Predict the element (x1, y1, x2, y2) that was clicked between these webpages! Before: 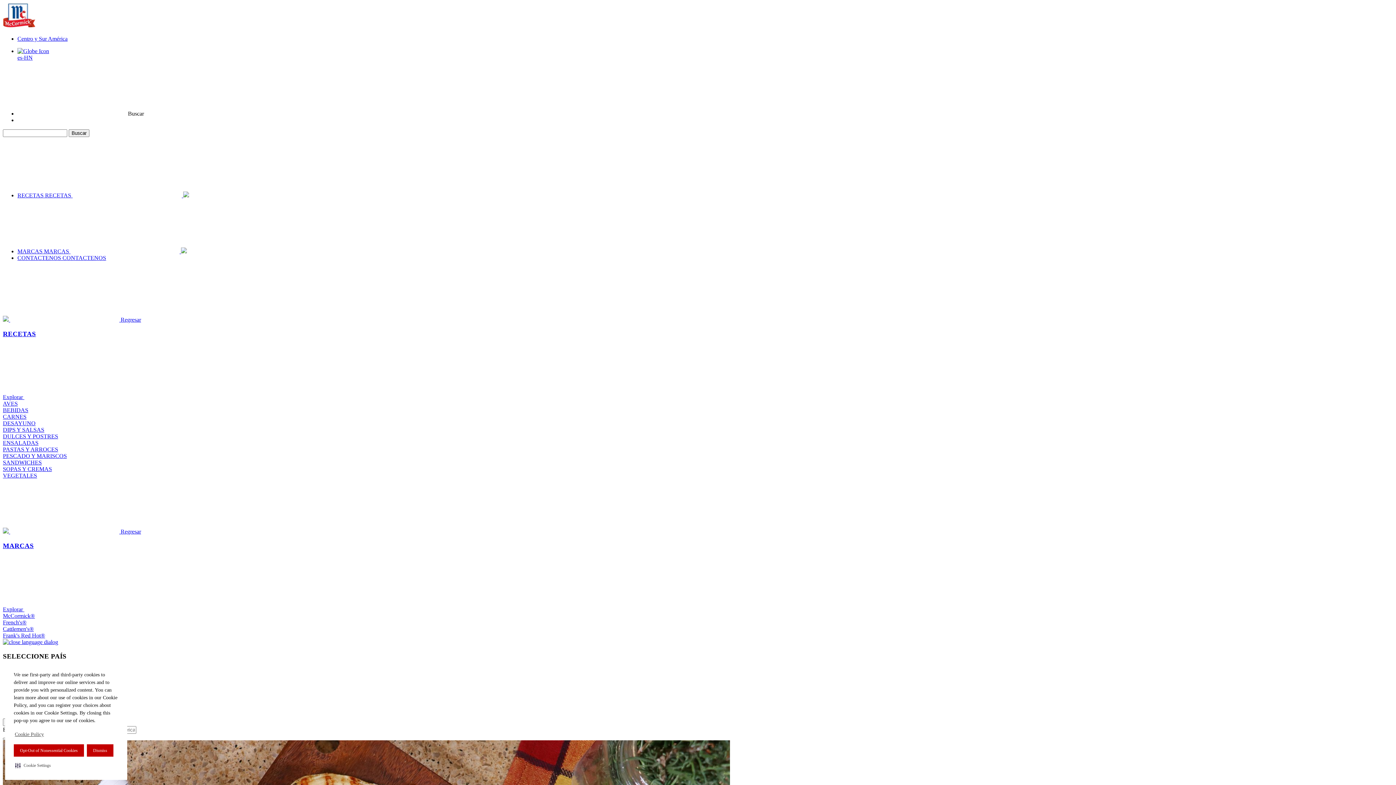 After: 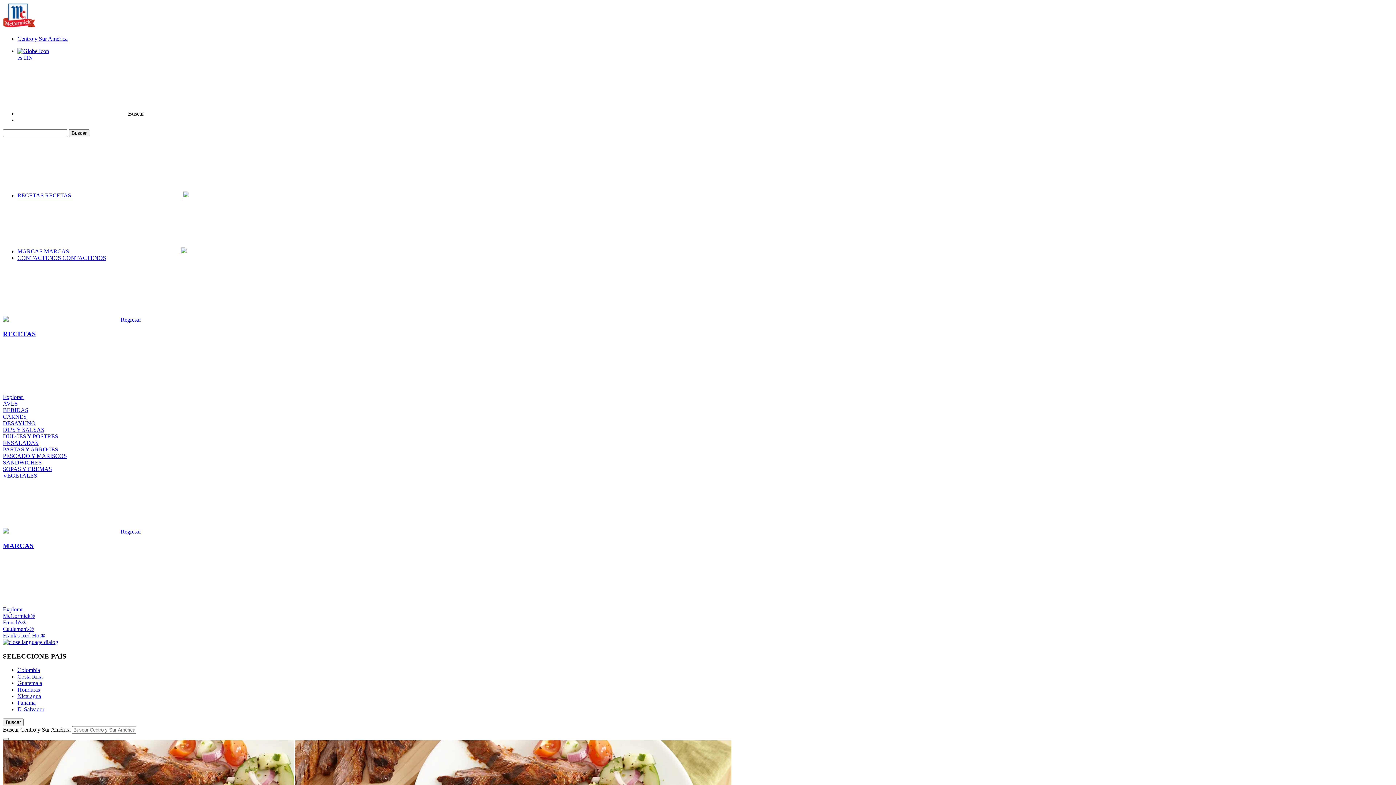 Action: bbox: (2, 330, 36, 337) label: RECETAS